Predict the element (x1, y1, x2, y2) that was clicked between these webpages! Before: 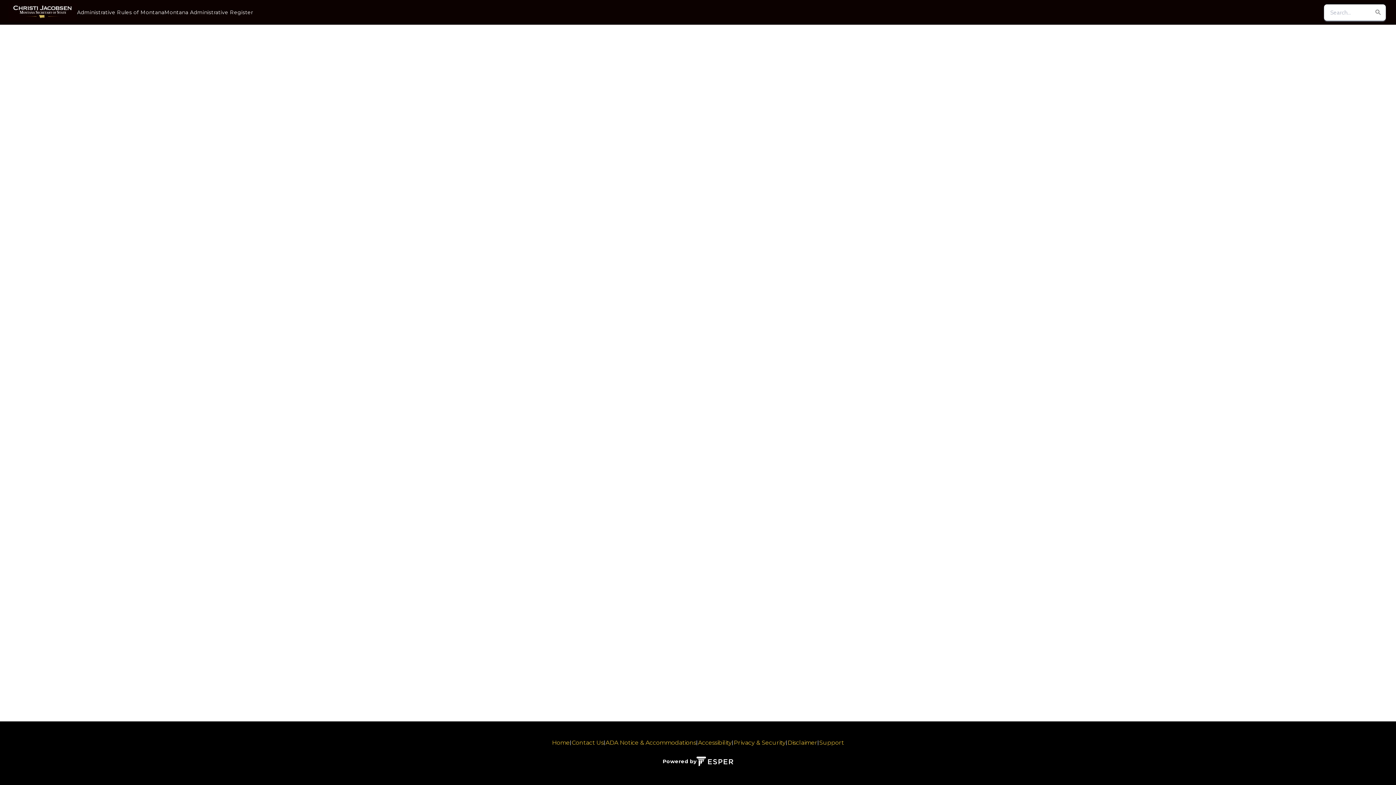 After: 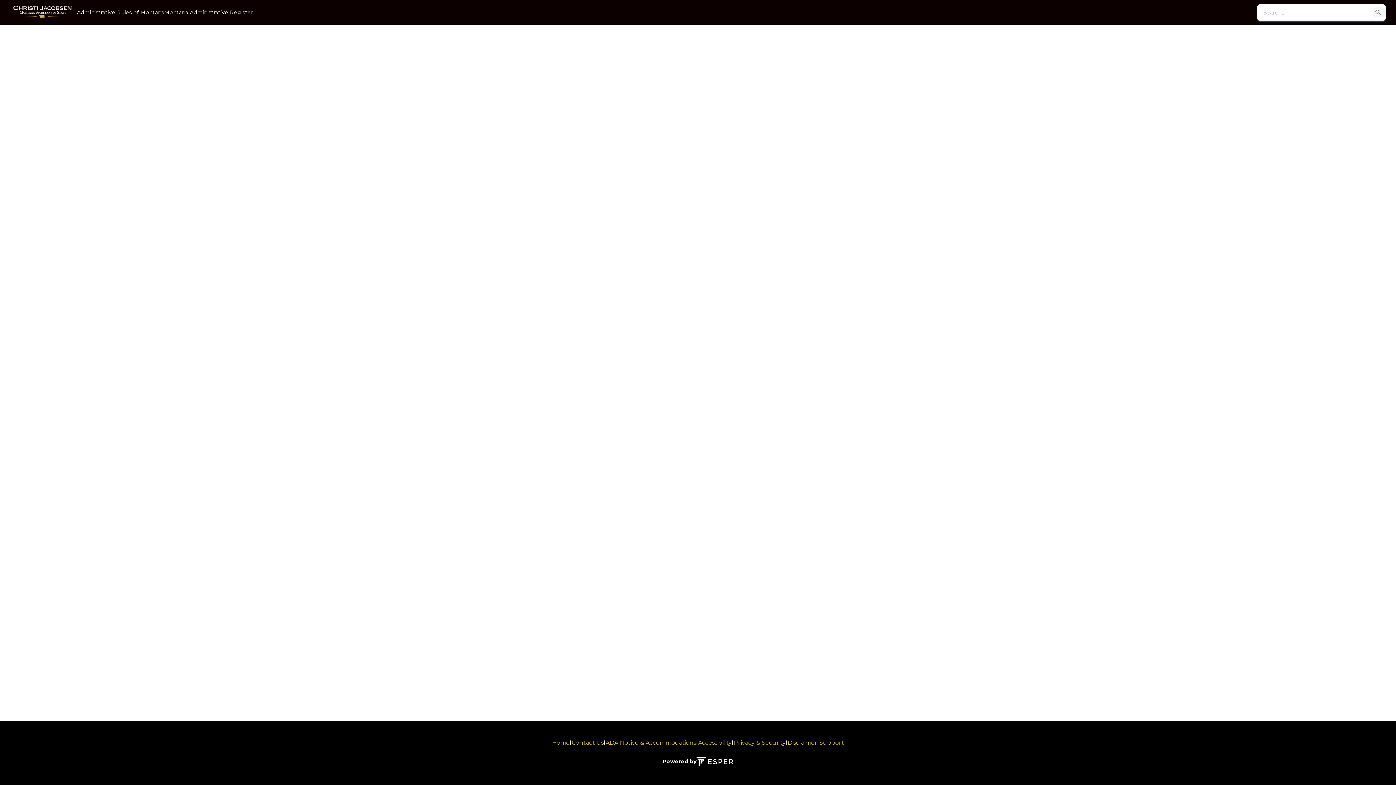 Action: bbox: (1373, 7, 1385, 17) label: Search